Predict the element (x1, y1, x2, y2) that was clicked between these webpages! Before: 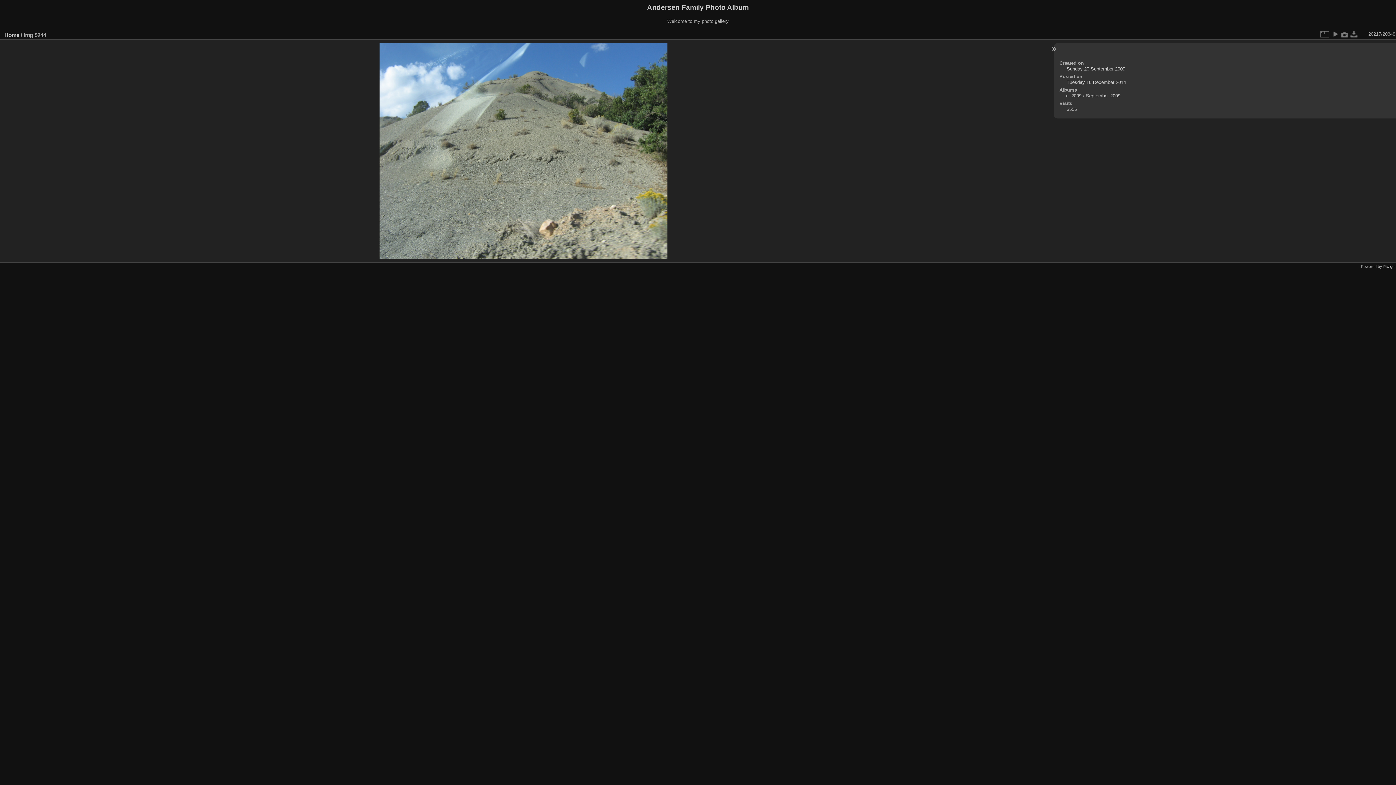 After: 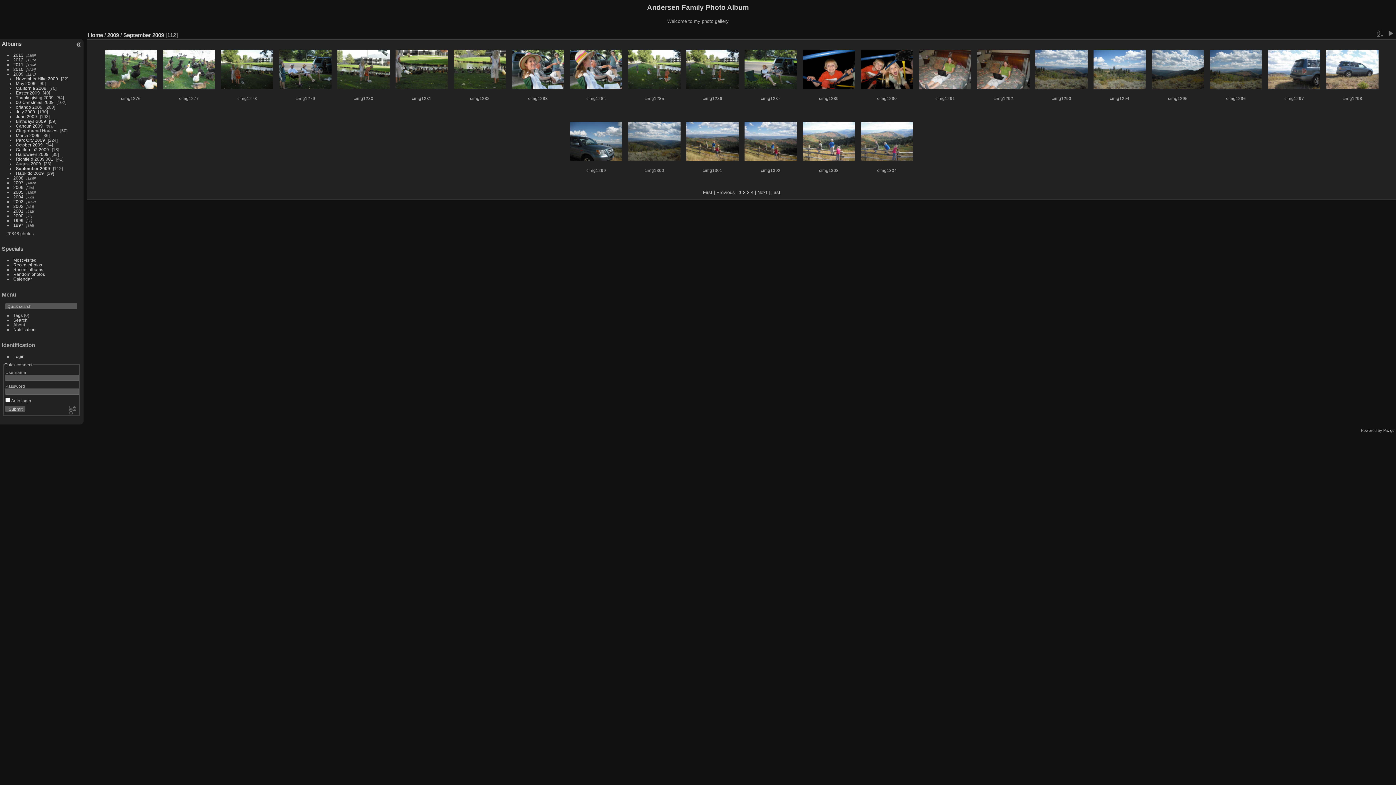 Action: bbox: (1086, 92, 1120, 98) label: September 2009